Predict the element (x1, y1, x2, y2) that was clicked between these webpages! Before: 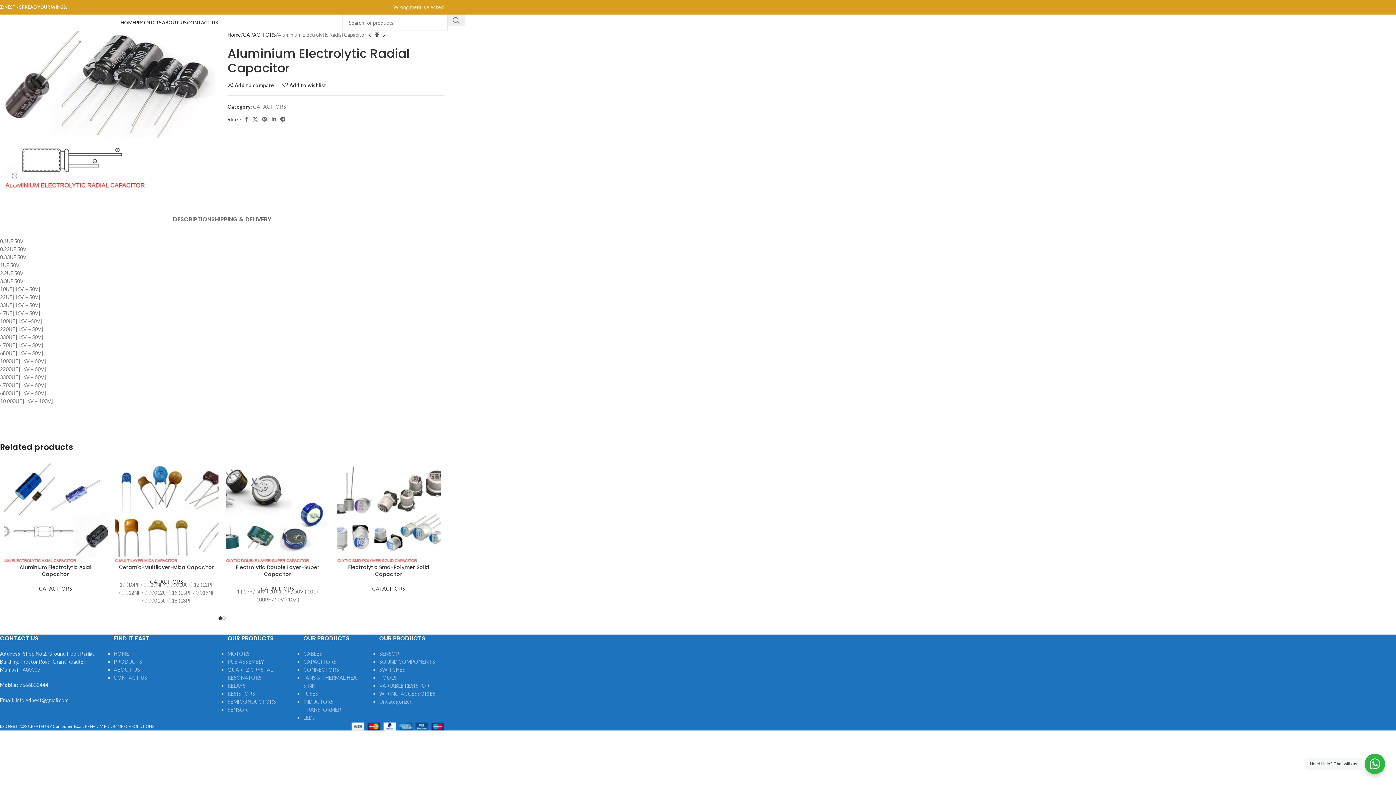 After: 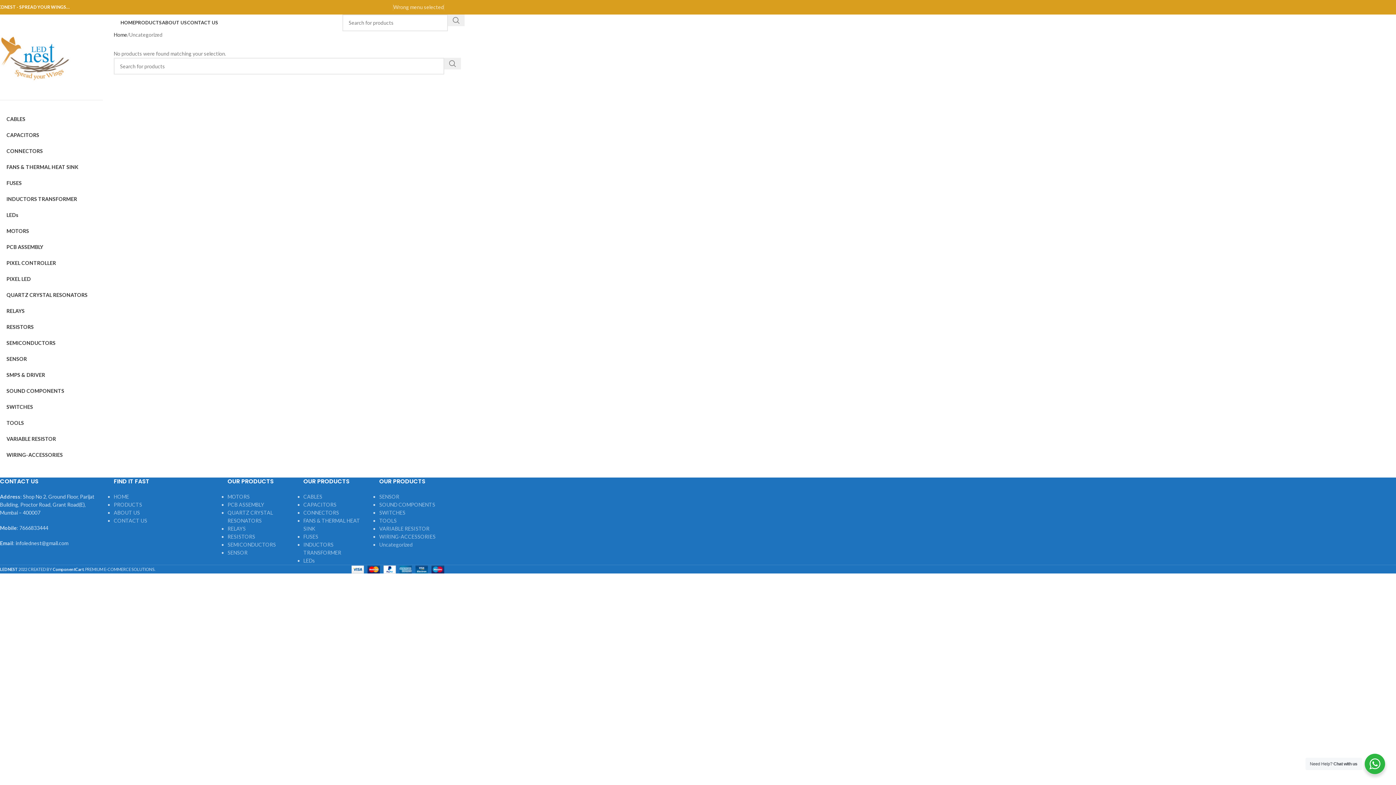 Action: label: Uncategorized bbox: (379, 698, 412, 705)